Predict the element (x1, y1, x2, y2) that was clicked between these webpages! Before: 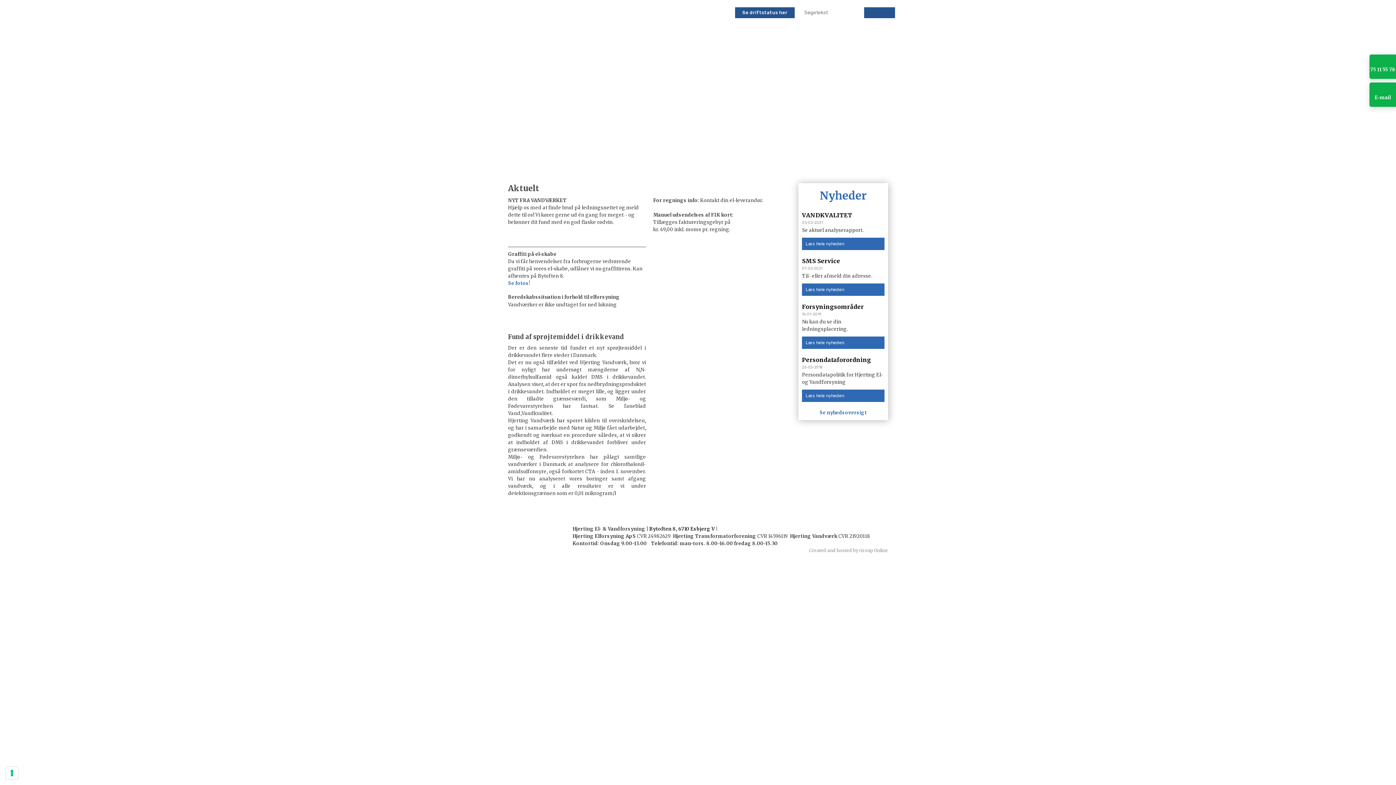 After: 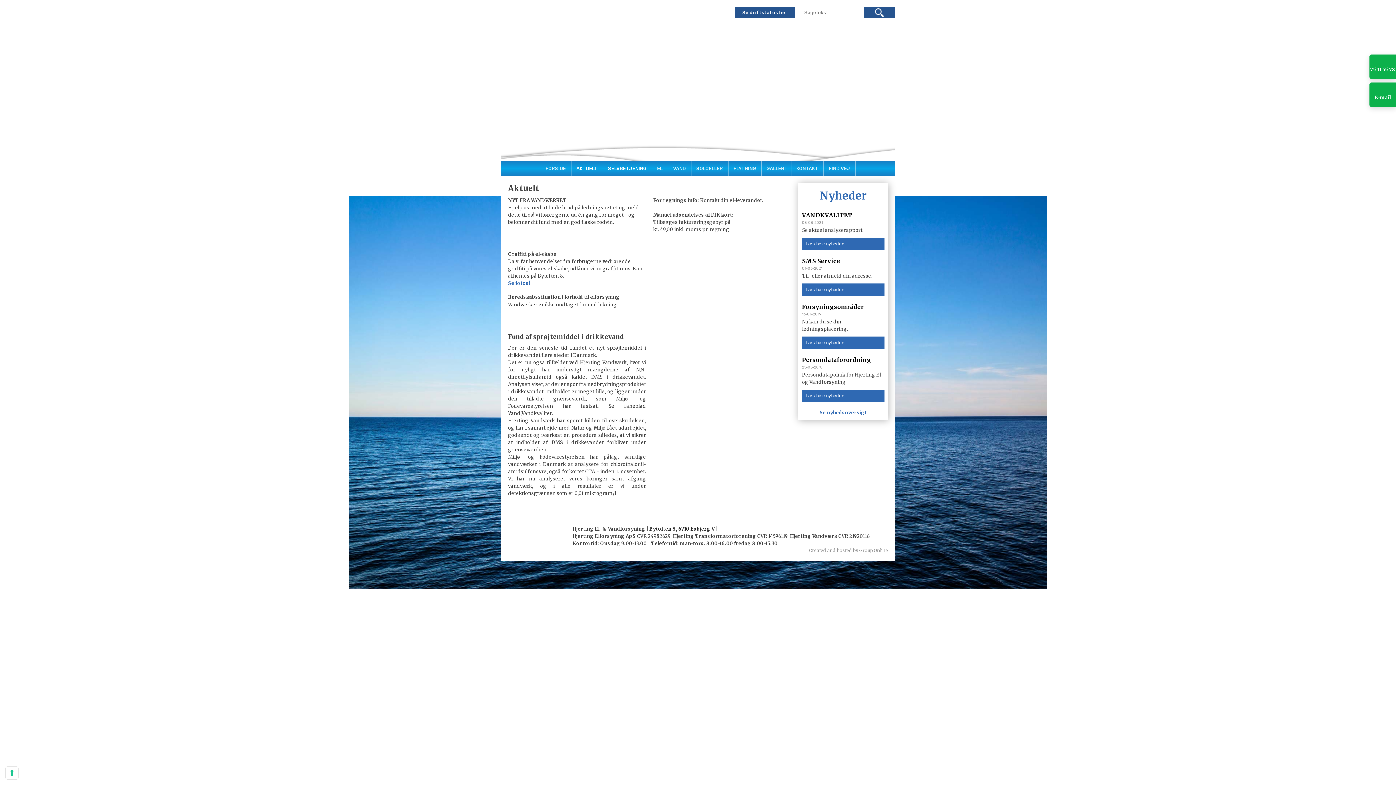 Action: label: SELVBETJENING bbox: (603, 161, 652, 176)